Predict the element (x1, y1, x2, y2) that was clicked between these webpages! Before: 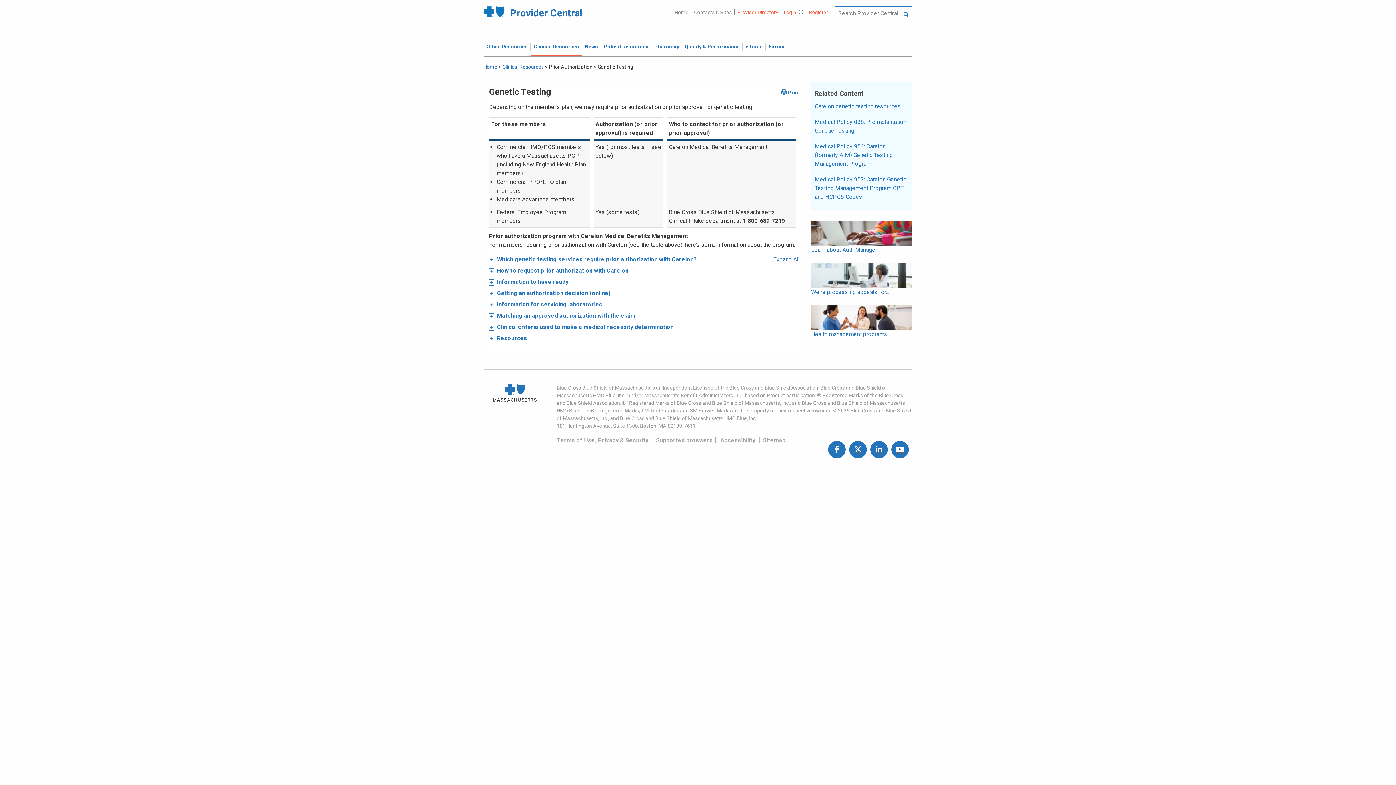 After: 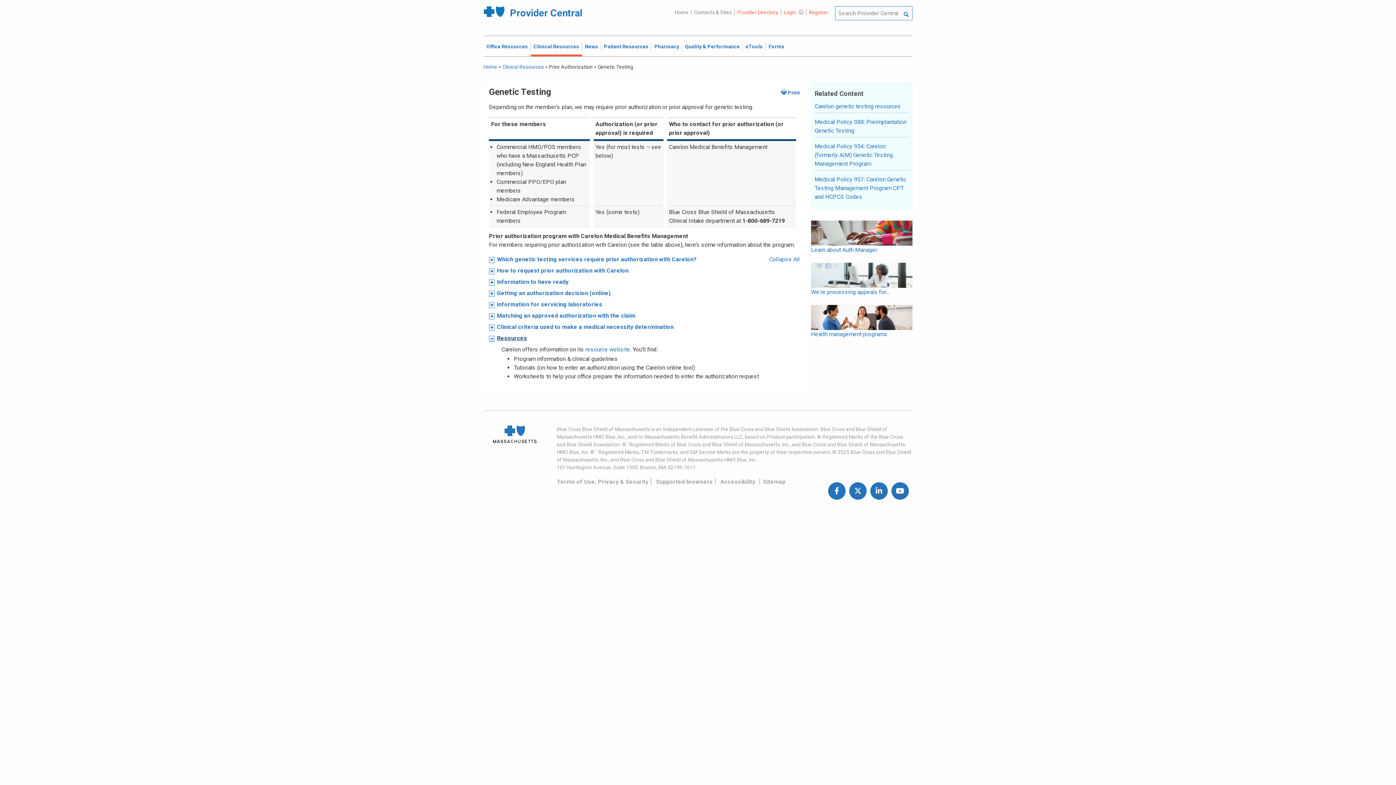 Action: bbox: (489, 334, 800, 345) label: Resources